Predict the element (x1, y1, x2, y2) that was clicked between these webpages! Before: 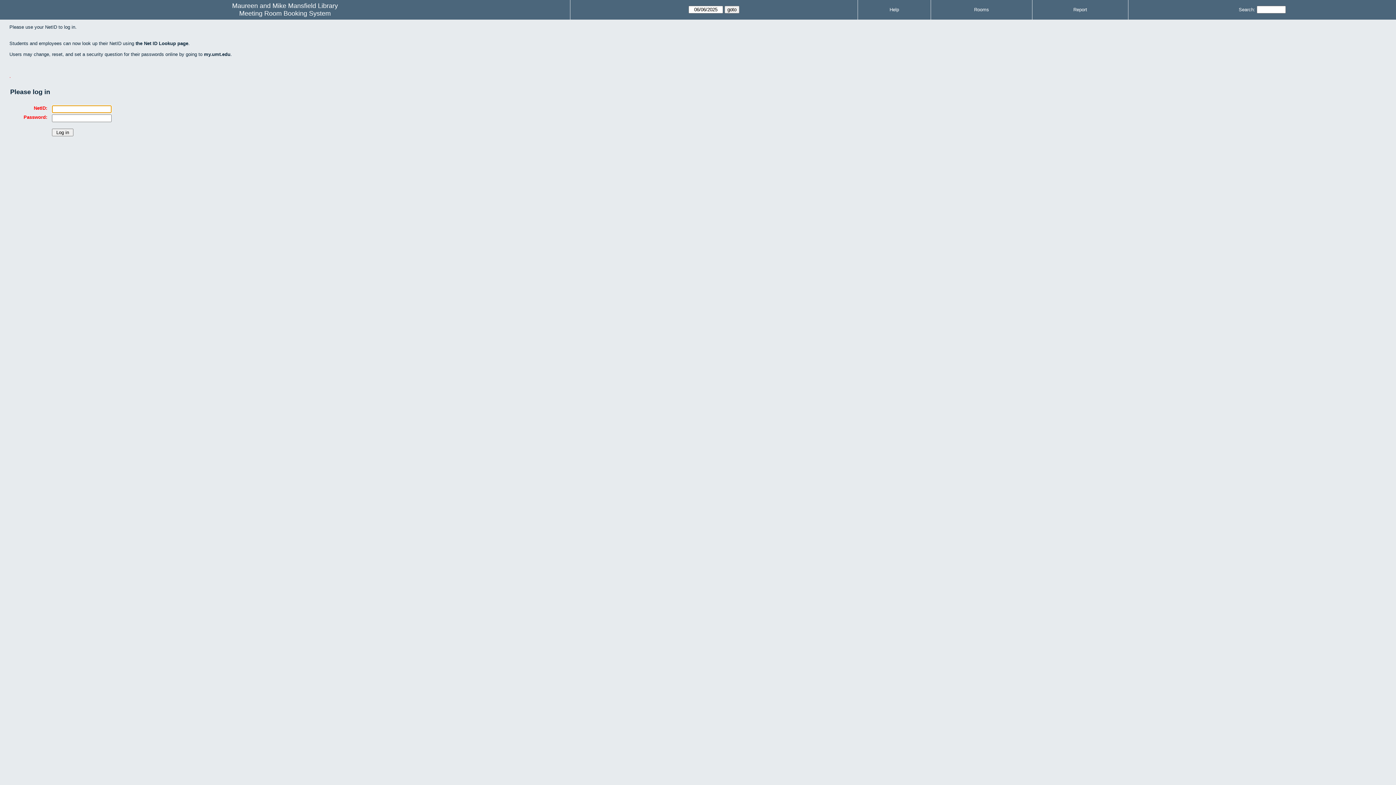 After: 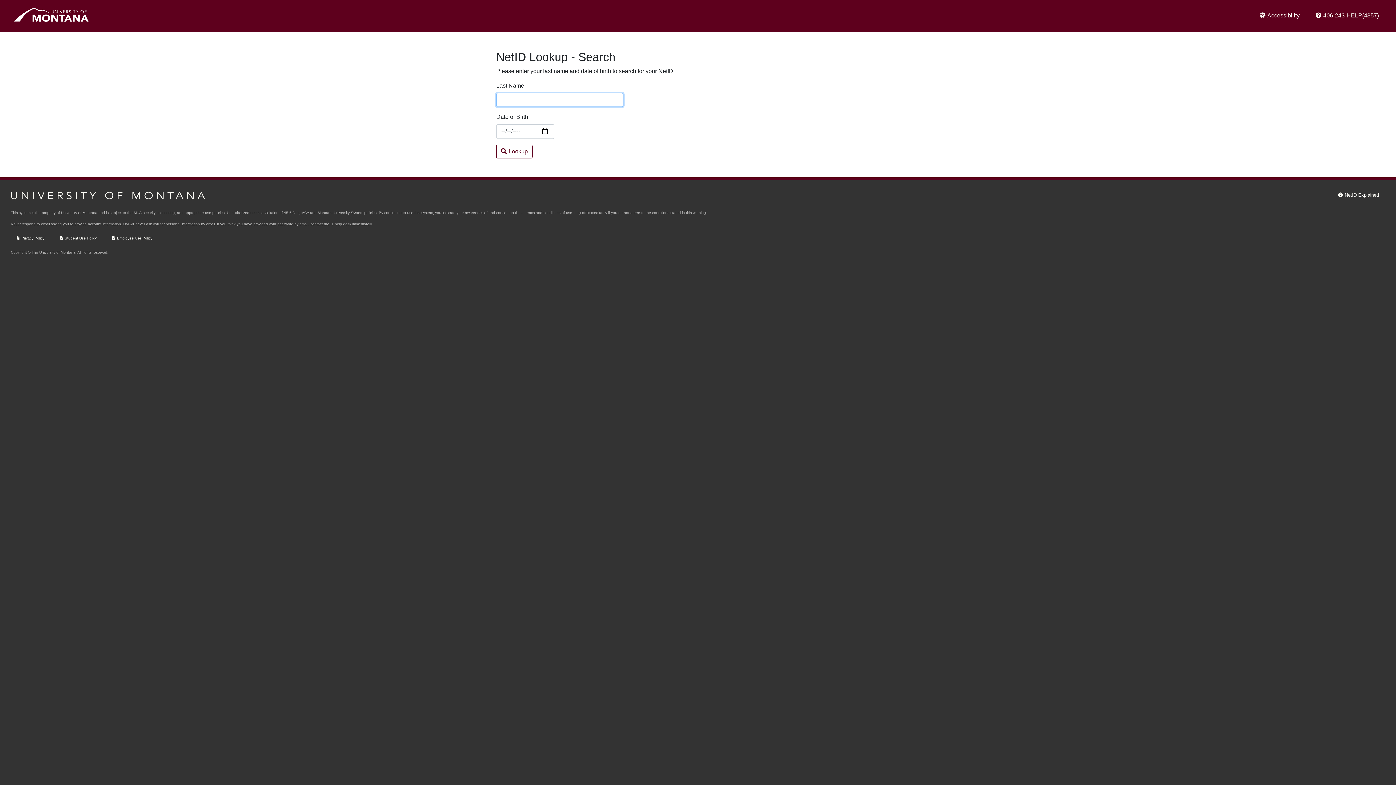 Action: bbox: (135, 40, 188, 46) label: the Net ID Lookup page